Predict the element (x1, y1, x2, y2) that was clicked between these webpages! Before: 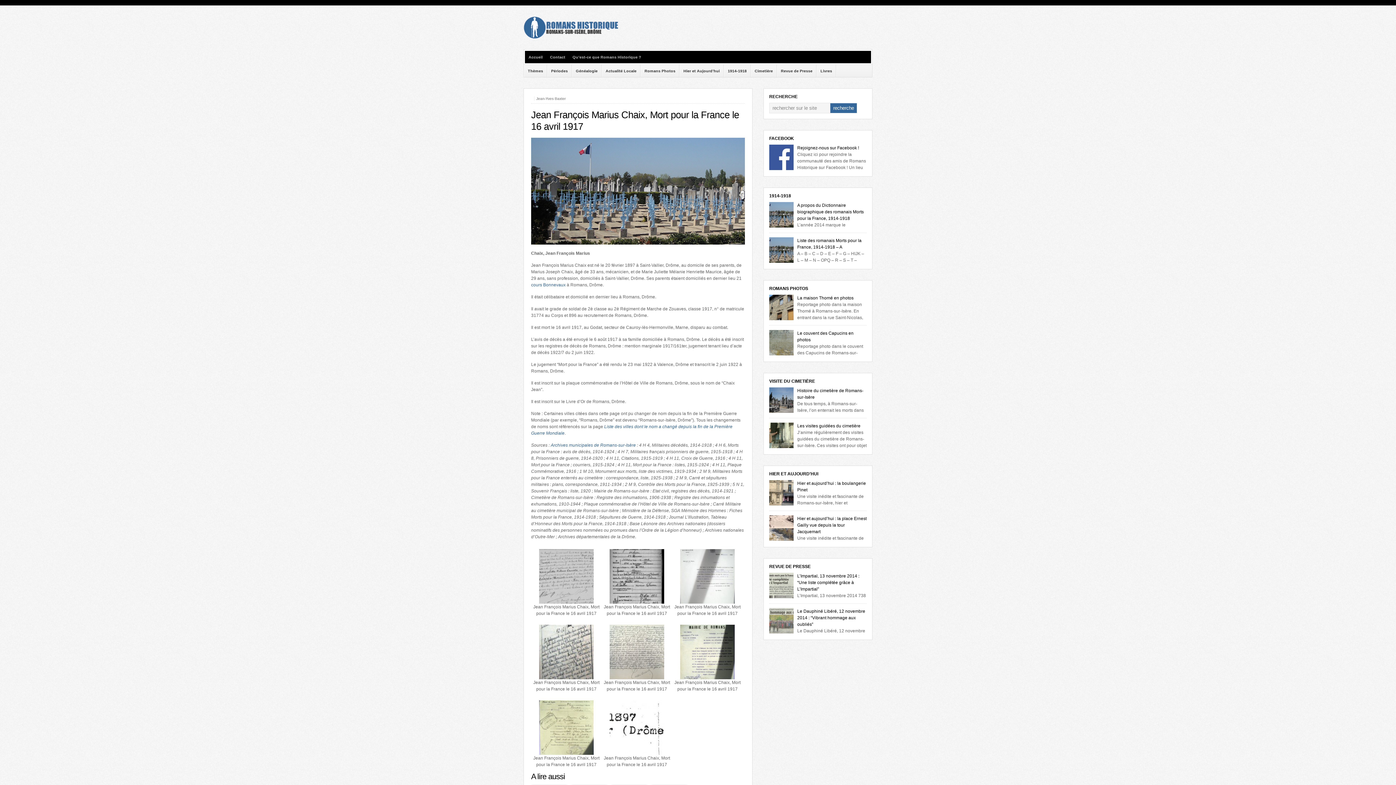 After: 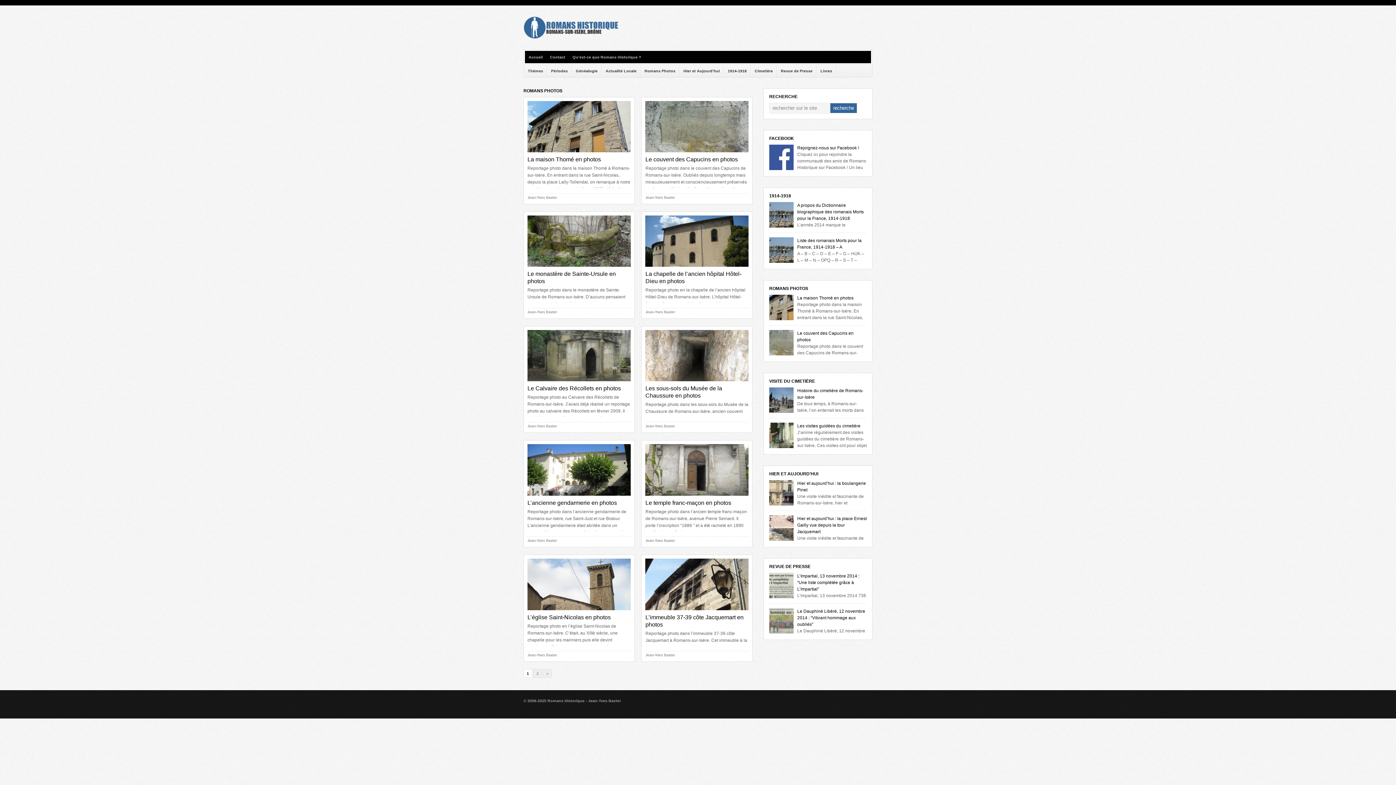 Action: bbox: (641, 64, 679, 77) label: Romans Photos